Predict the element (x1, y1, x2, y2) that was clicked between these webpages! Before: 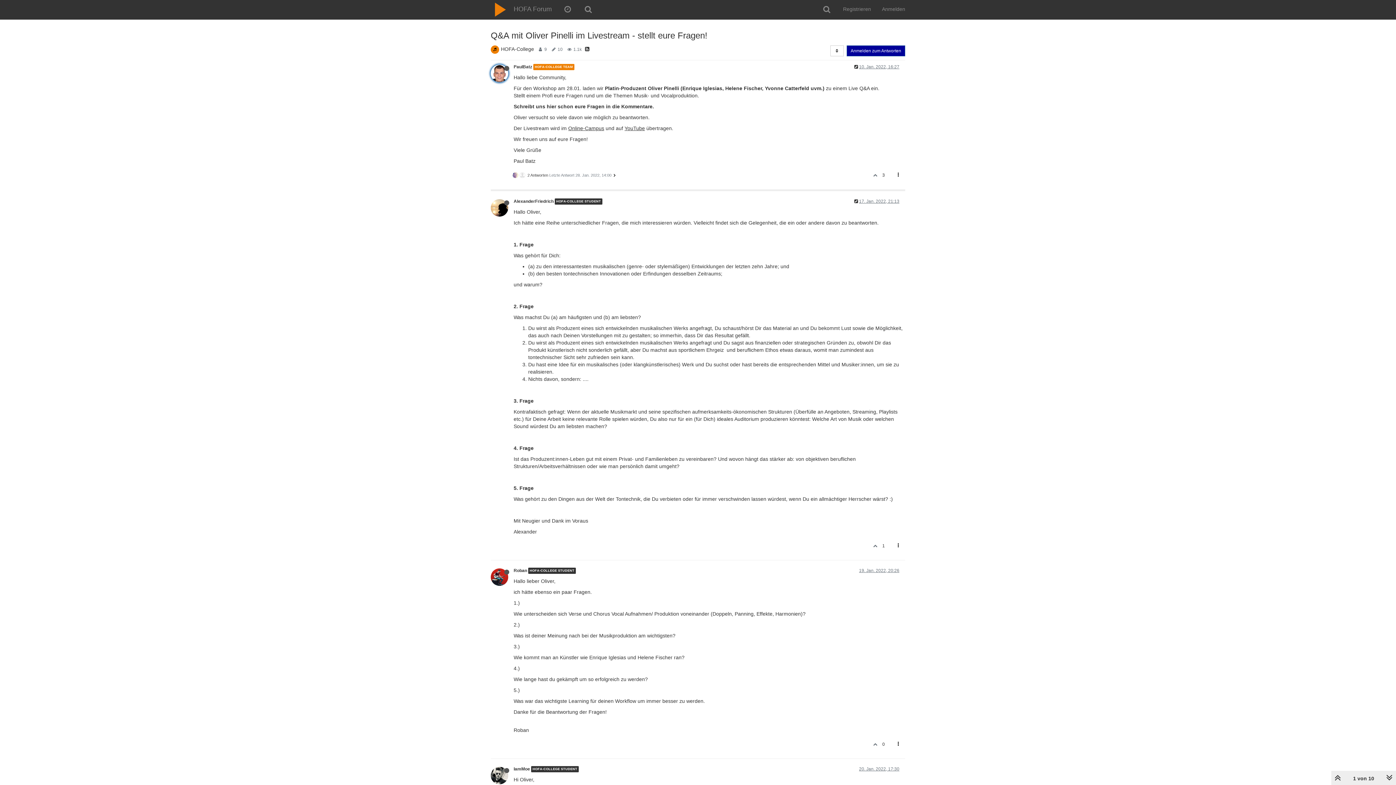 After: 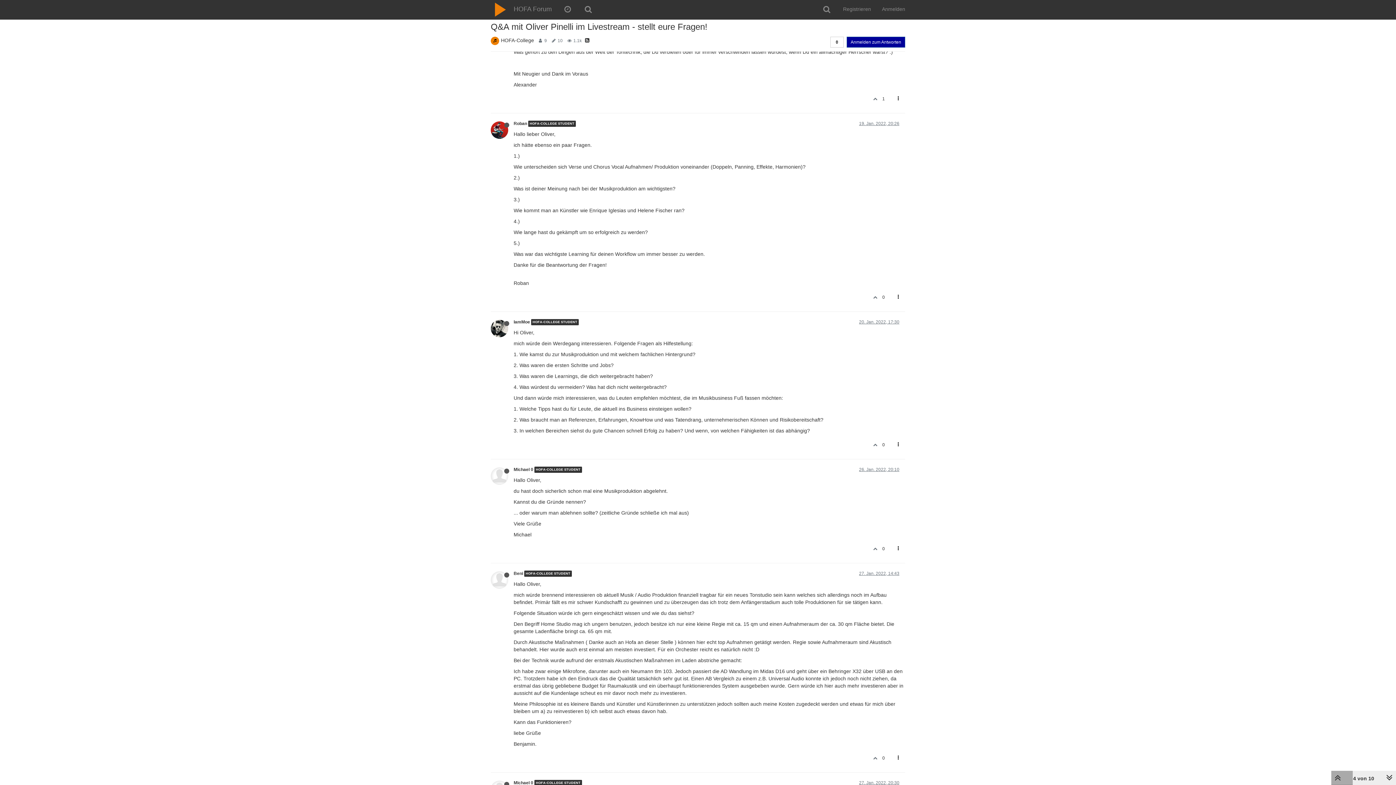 Action: bbox: (859, 766, 899, 772) label: 20. Jan. 2022, 17:30